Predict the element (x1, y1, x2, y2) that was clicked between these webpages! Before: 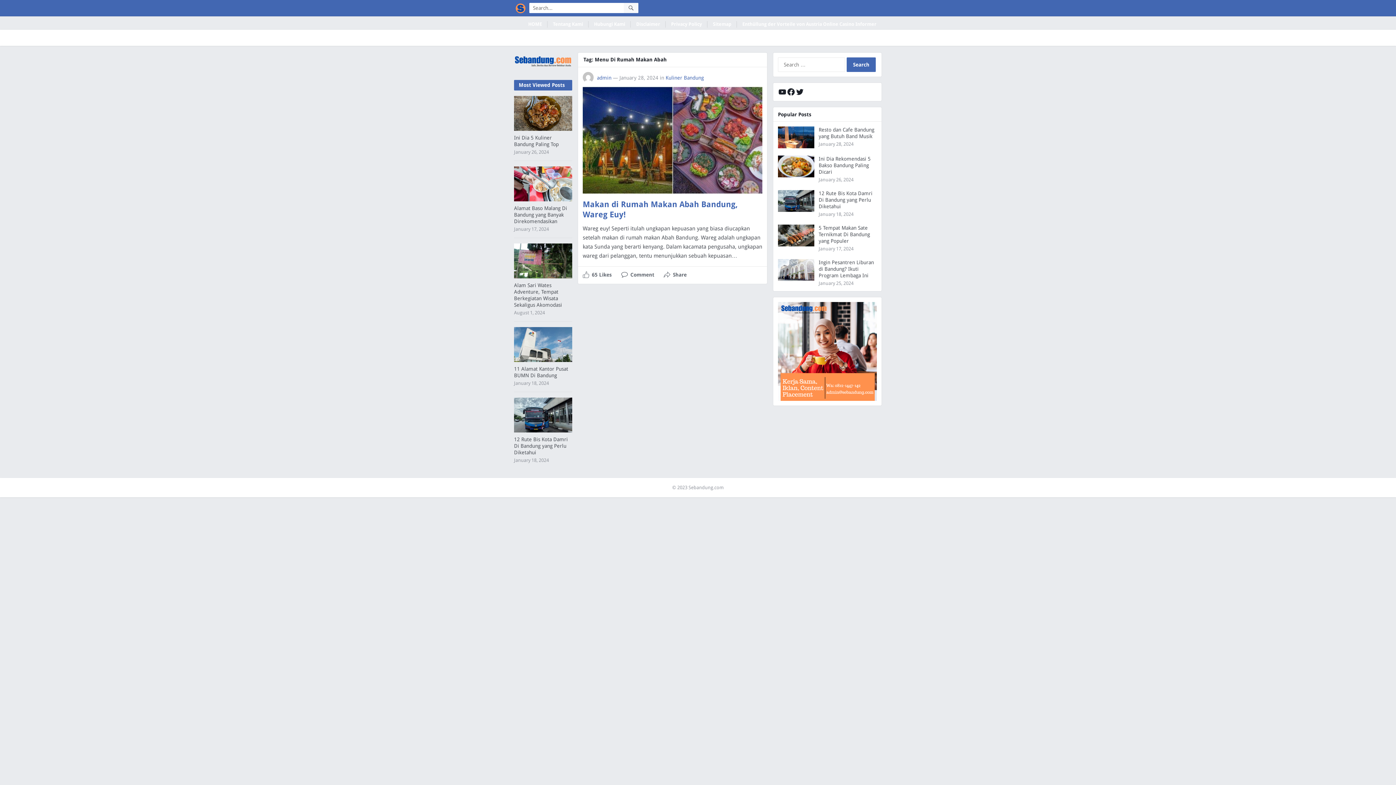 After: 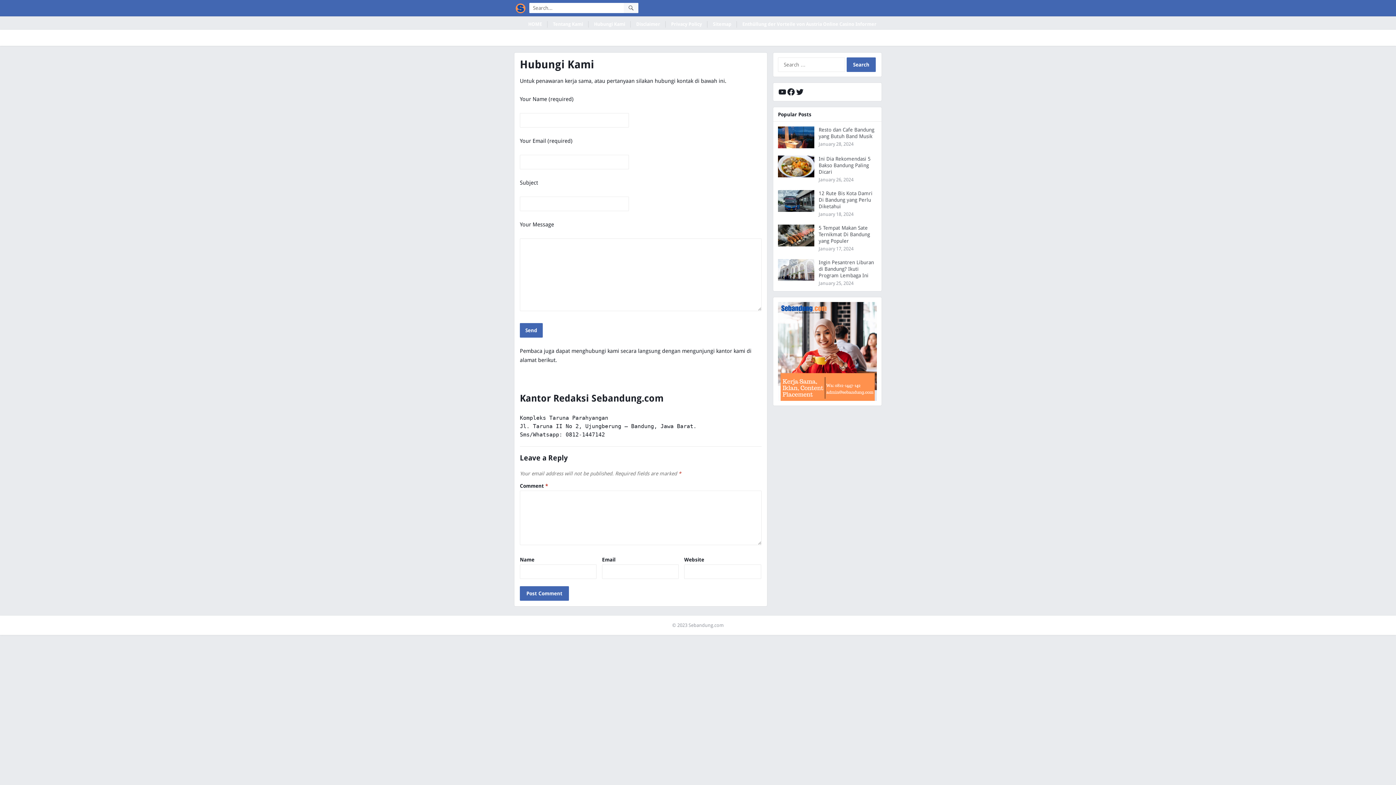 Action: label: Hubungi Kami bbox: (588, 18, 630, 29)